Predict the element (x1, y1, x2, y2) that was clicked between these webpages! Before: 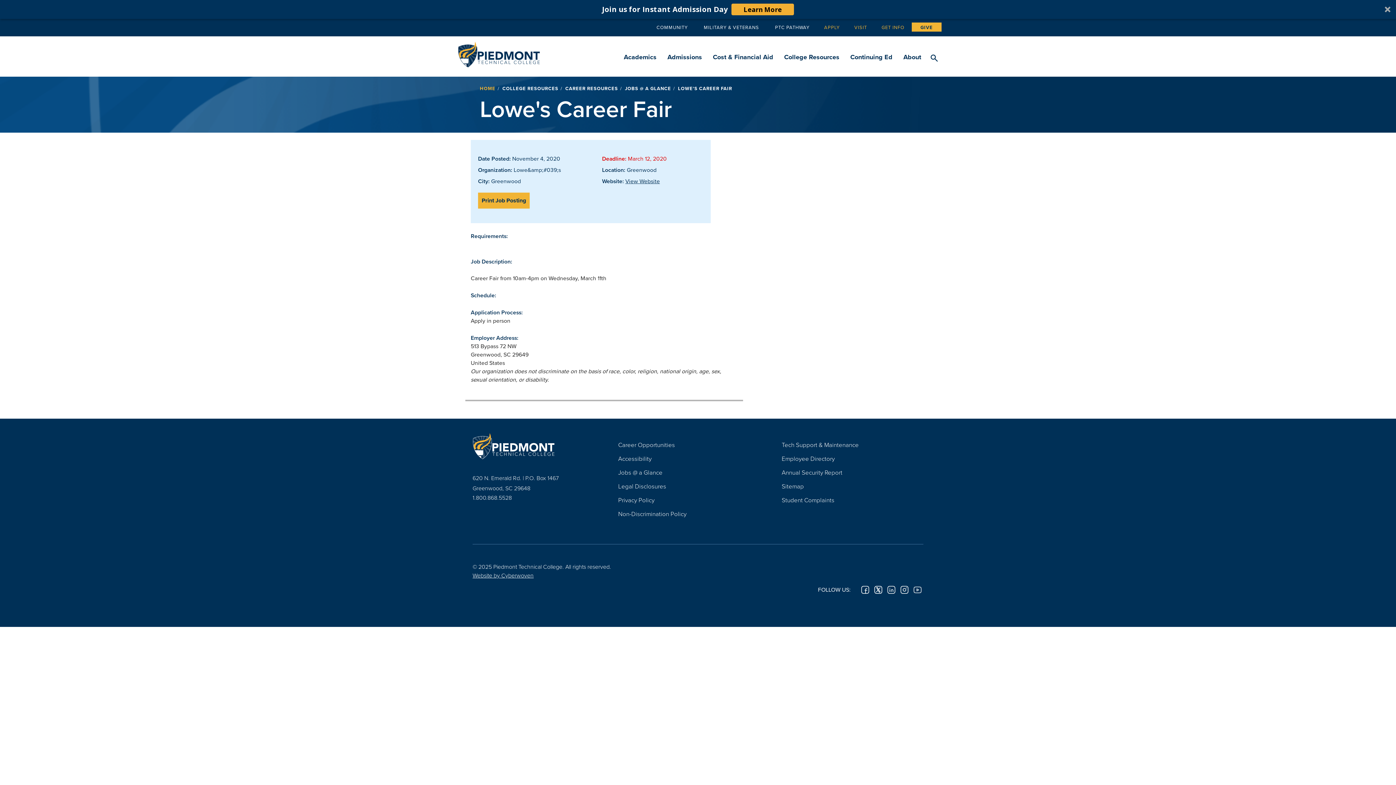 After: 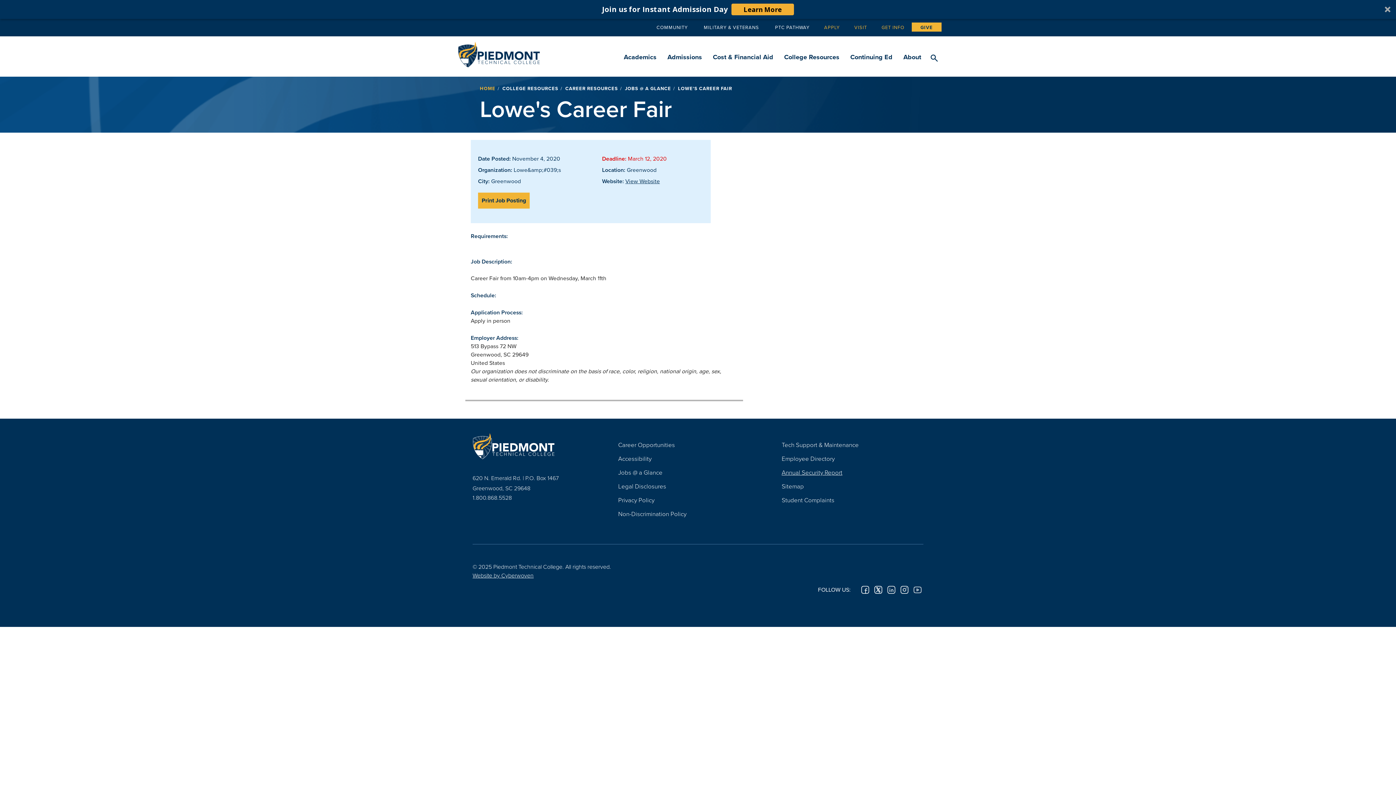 Action: bbox: (781, 468, 923, 477) label: Annual Security Report